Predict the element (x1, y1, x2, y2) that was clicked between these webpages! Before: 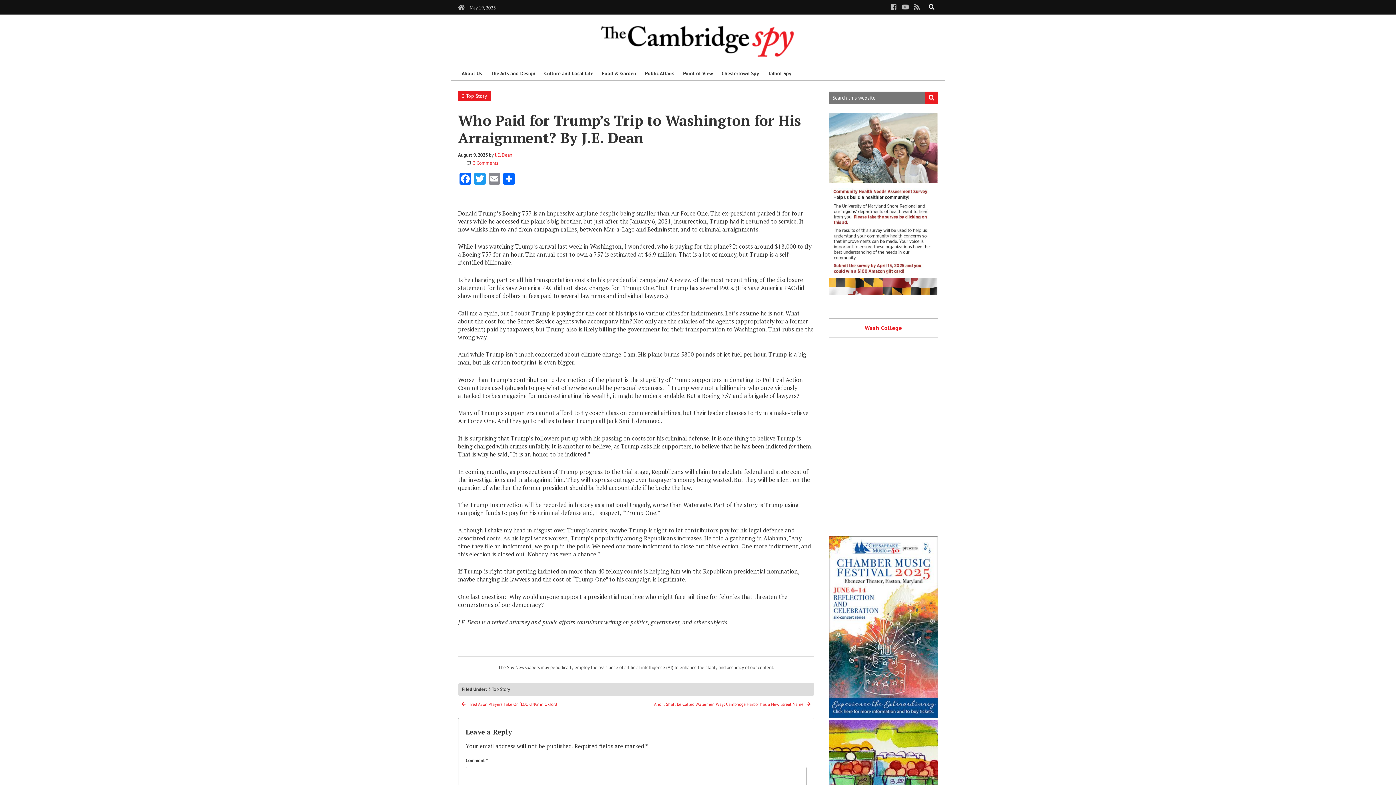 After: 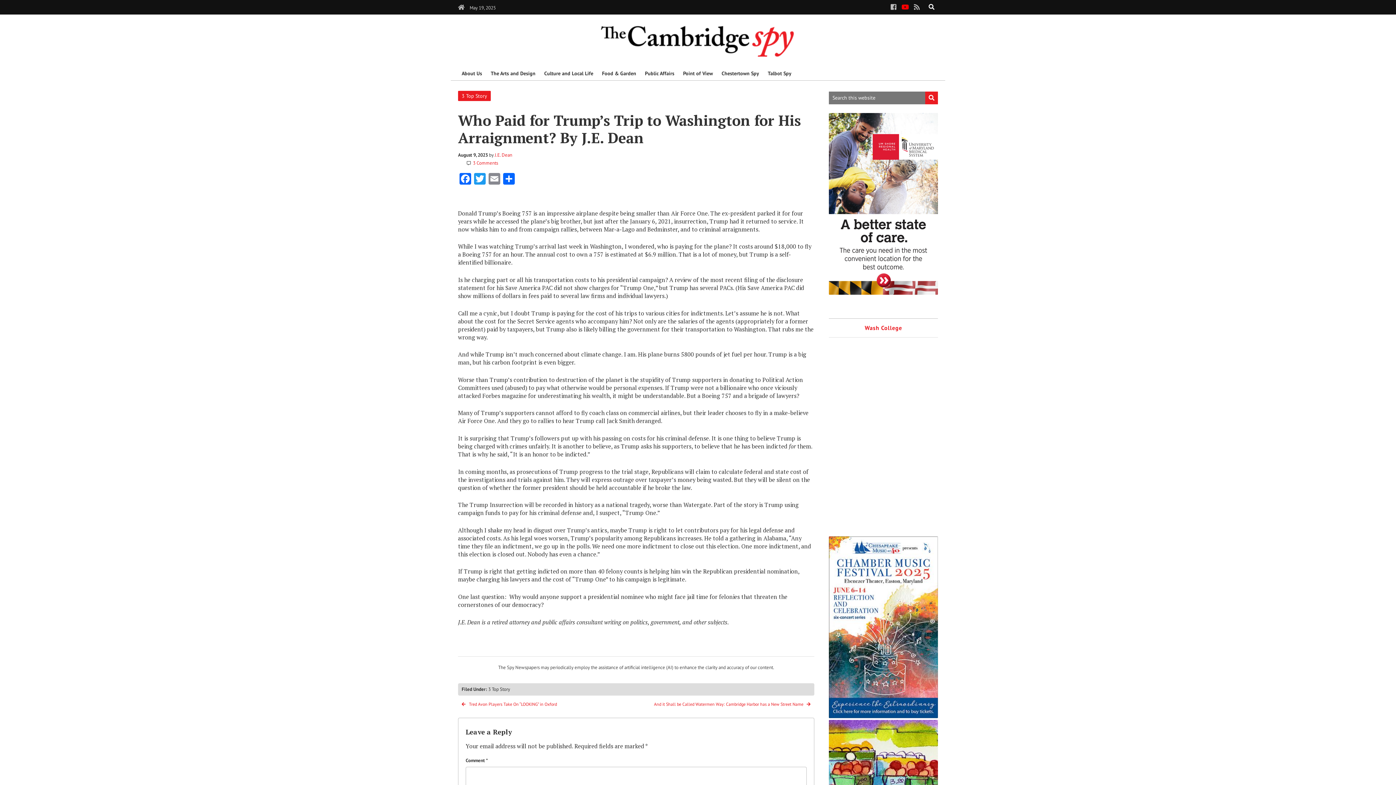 Action: bbox: (901, 2, 909, 11)